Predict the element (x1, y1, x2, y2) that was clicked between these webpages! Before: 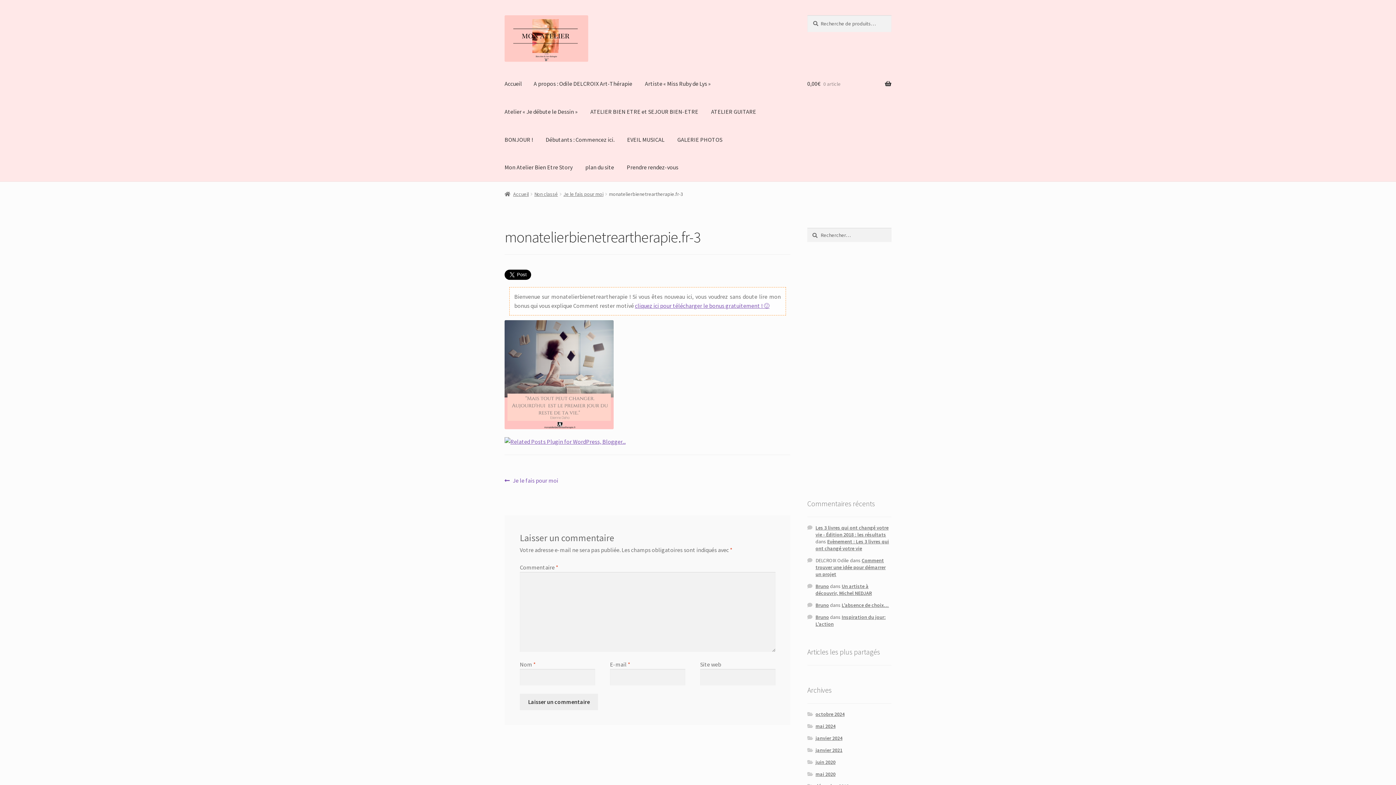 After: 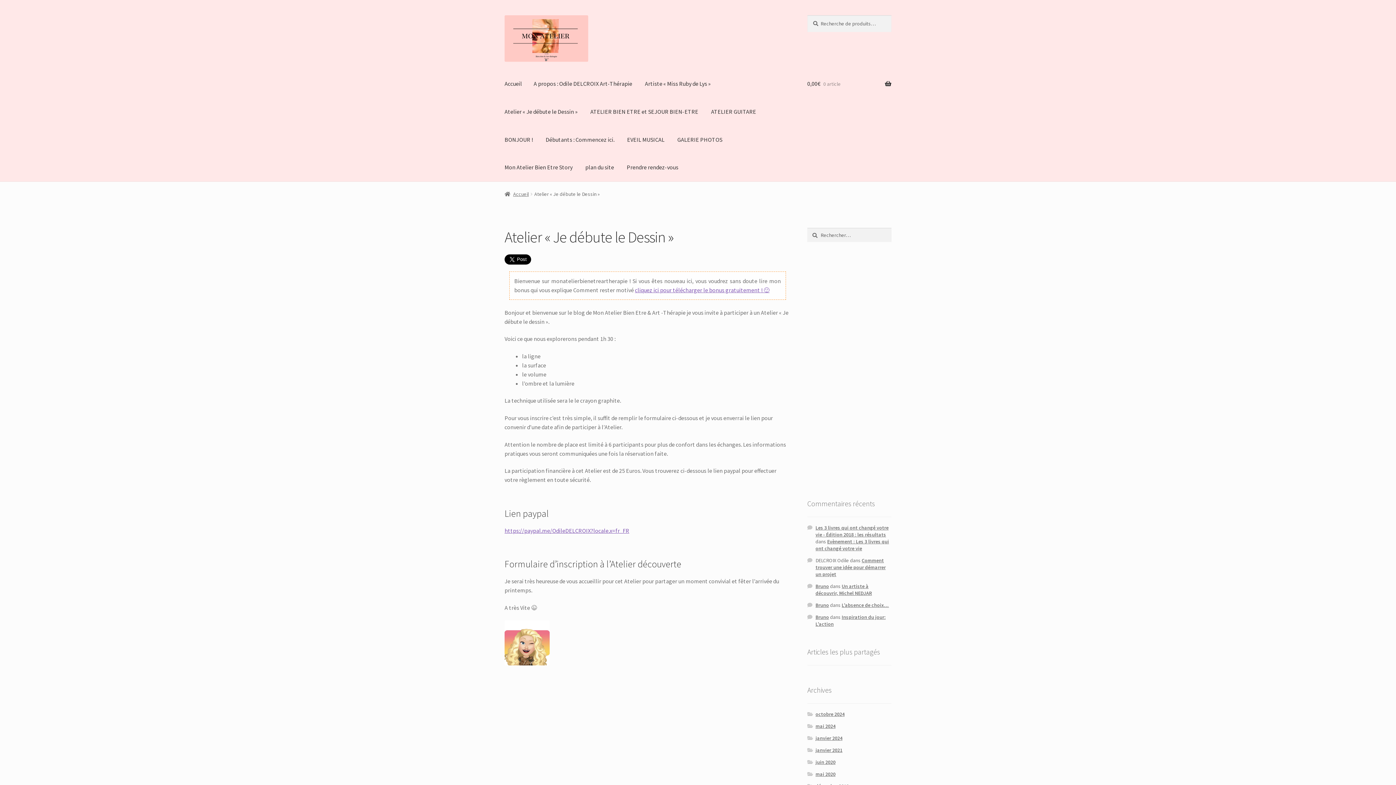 Action: bbox: (498, 97, 583, 125) label: Atelier « Je débute le Dessin »